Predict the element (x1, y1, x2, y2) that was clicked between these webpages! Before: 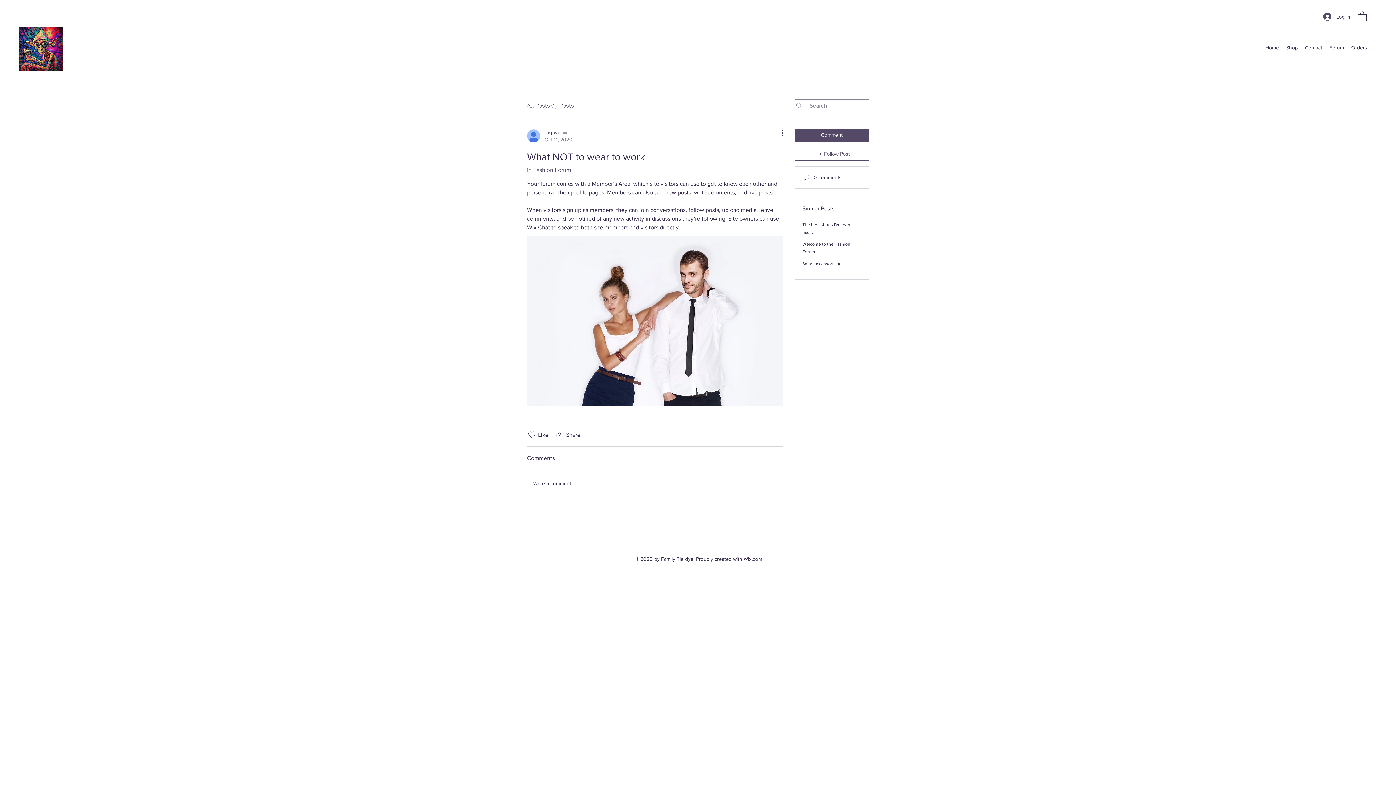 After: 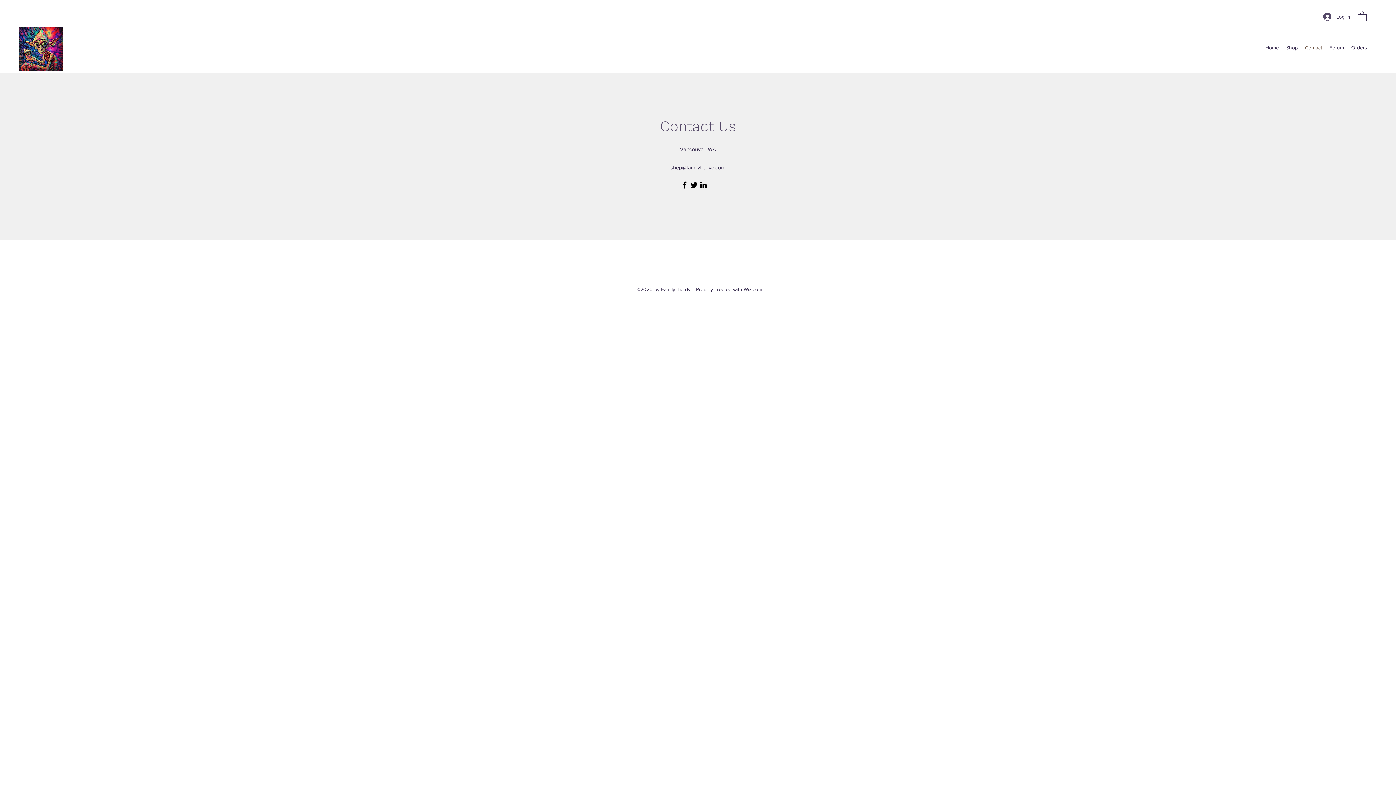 Action: label: Contact bbox: (1301, 42, 1326, 52)